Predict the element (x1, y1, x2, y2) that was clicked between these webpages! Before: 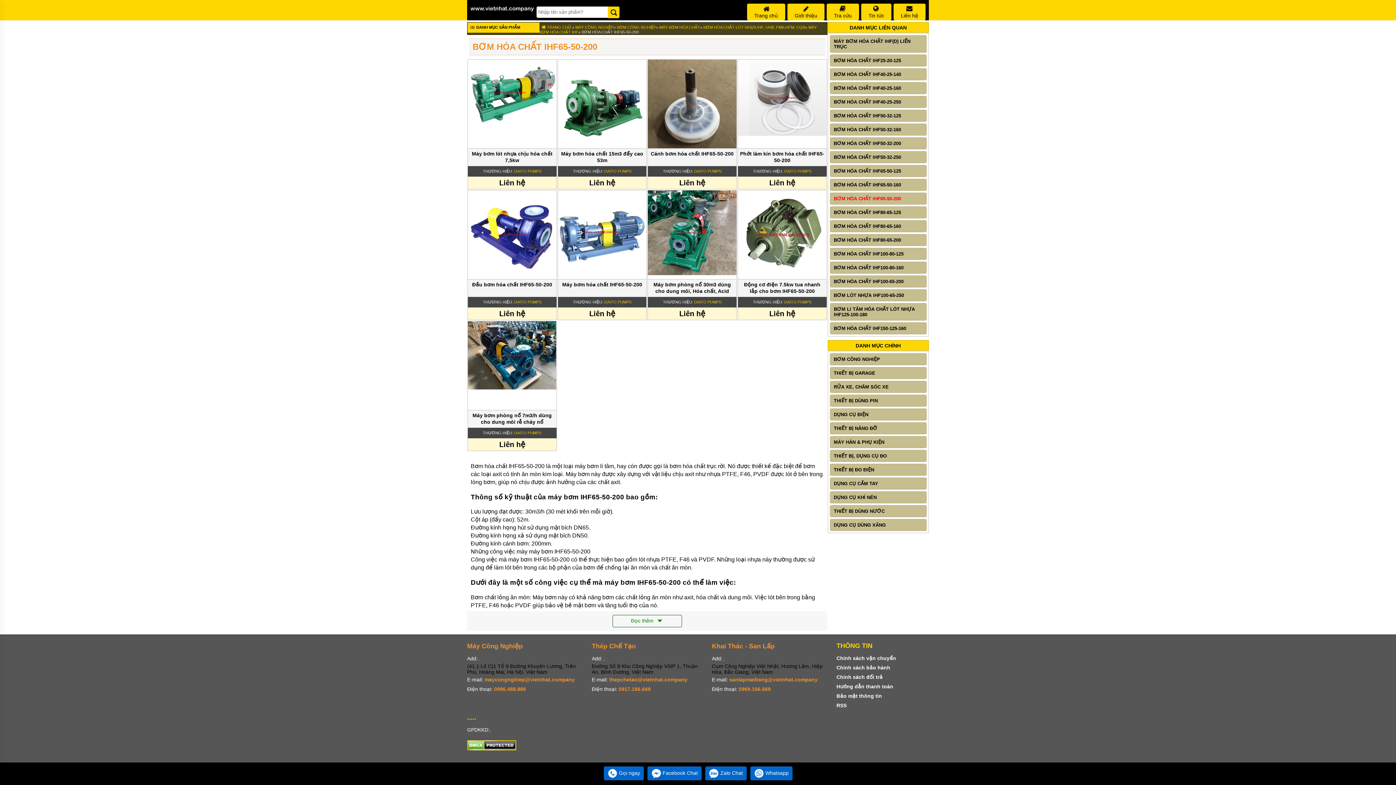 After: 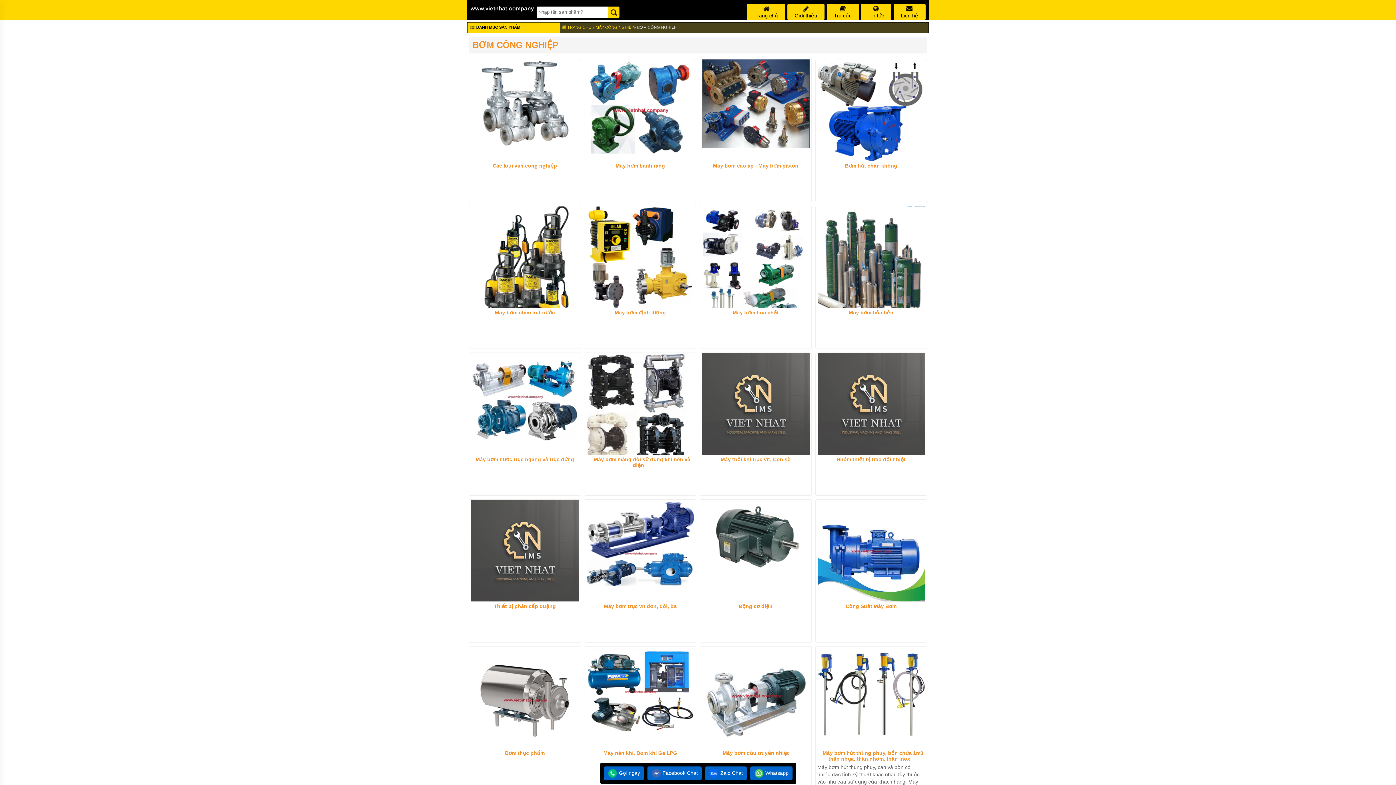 Action: label: BƠM CÔNG NGHIỆP bbox: (616, 25, 656, 29)